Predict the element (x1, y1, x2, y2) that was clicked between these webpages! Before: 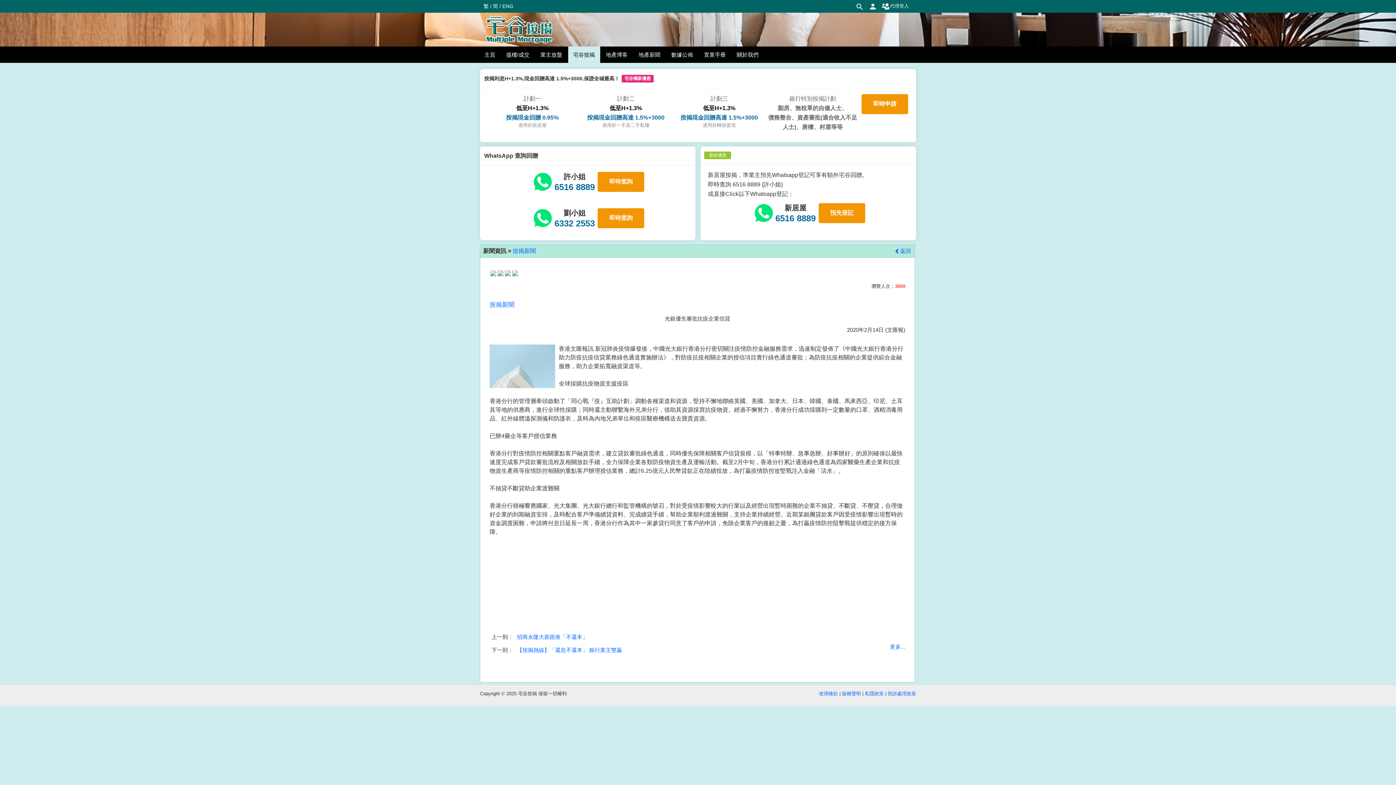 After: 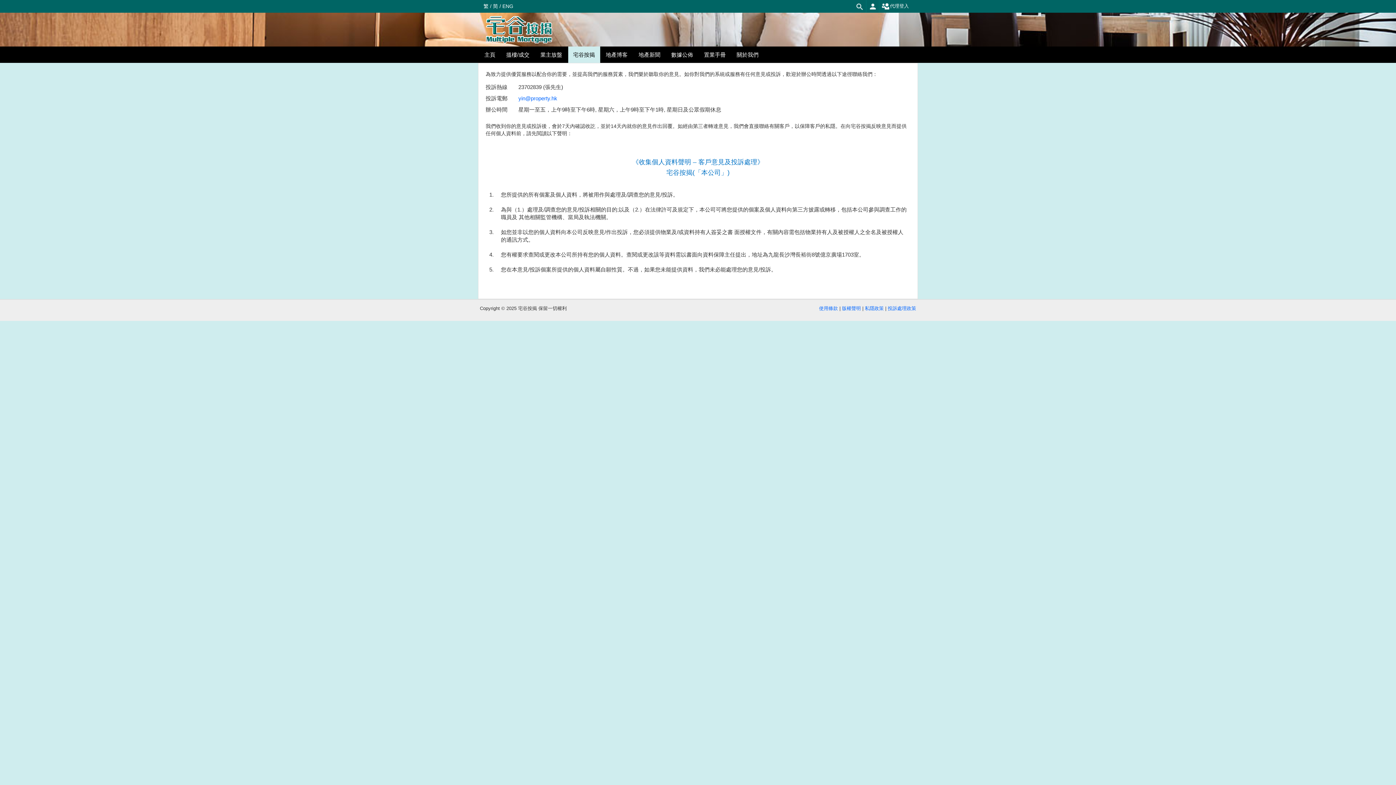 Action: label: 投訴處理政策 bbox: (888, 691, 916, 696)